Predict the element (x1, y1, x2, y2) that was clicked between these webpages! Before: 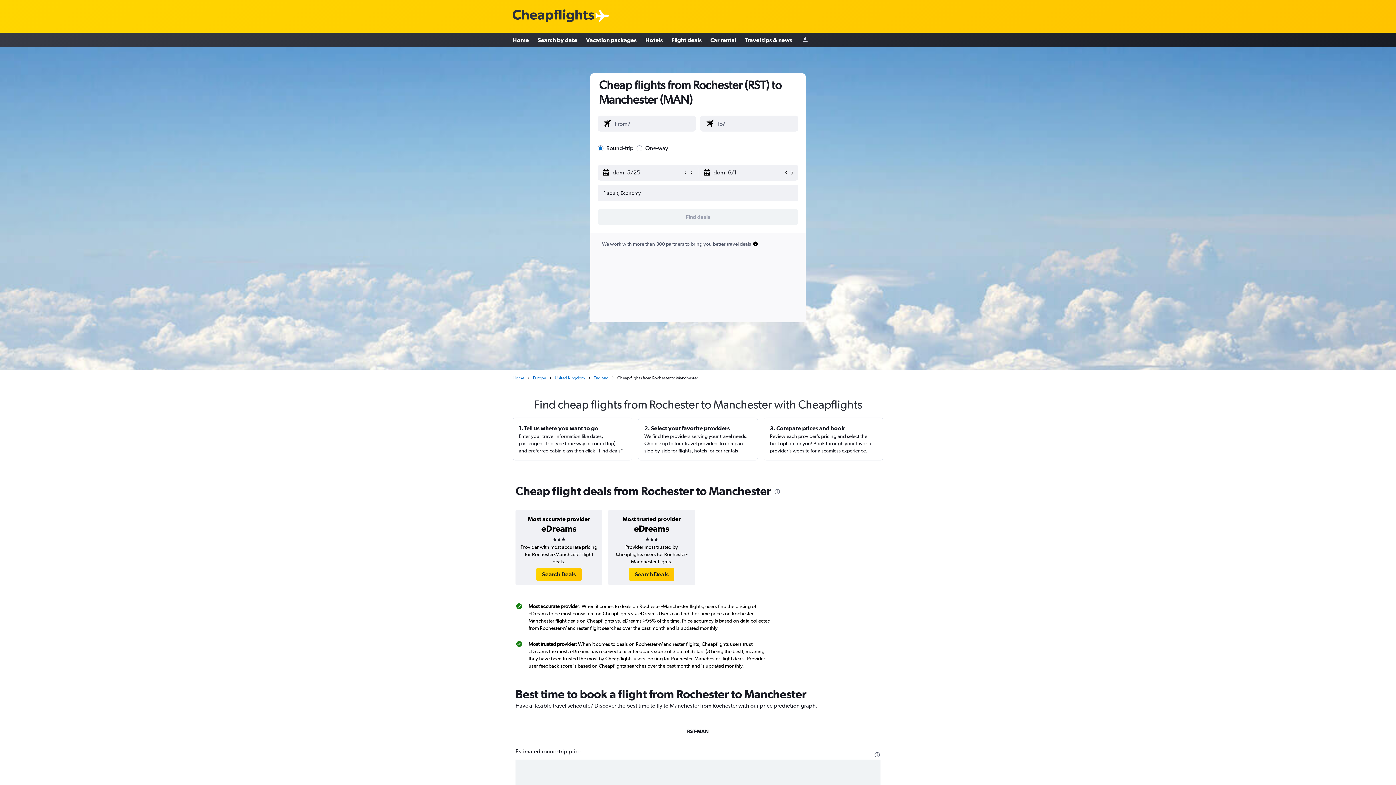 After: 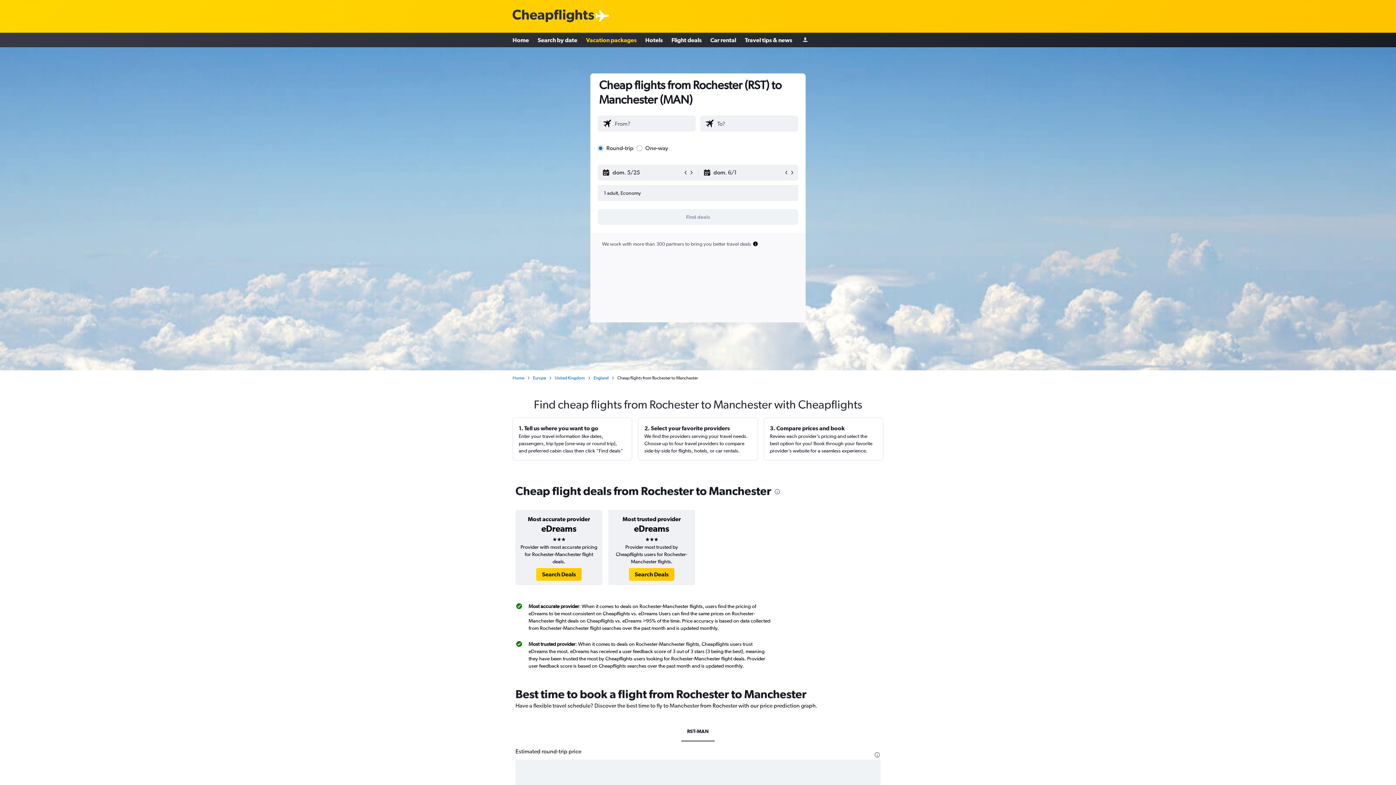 Action: label: Vacation packages bbox: (586, 33, 636, 46)